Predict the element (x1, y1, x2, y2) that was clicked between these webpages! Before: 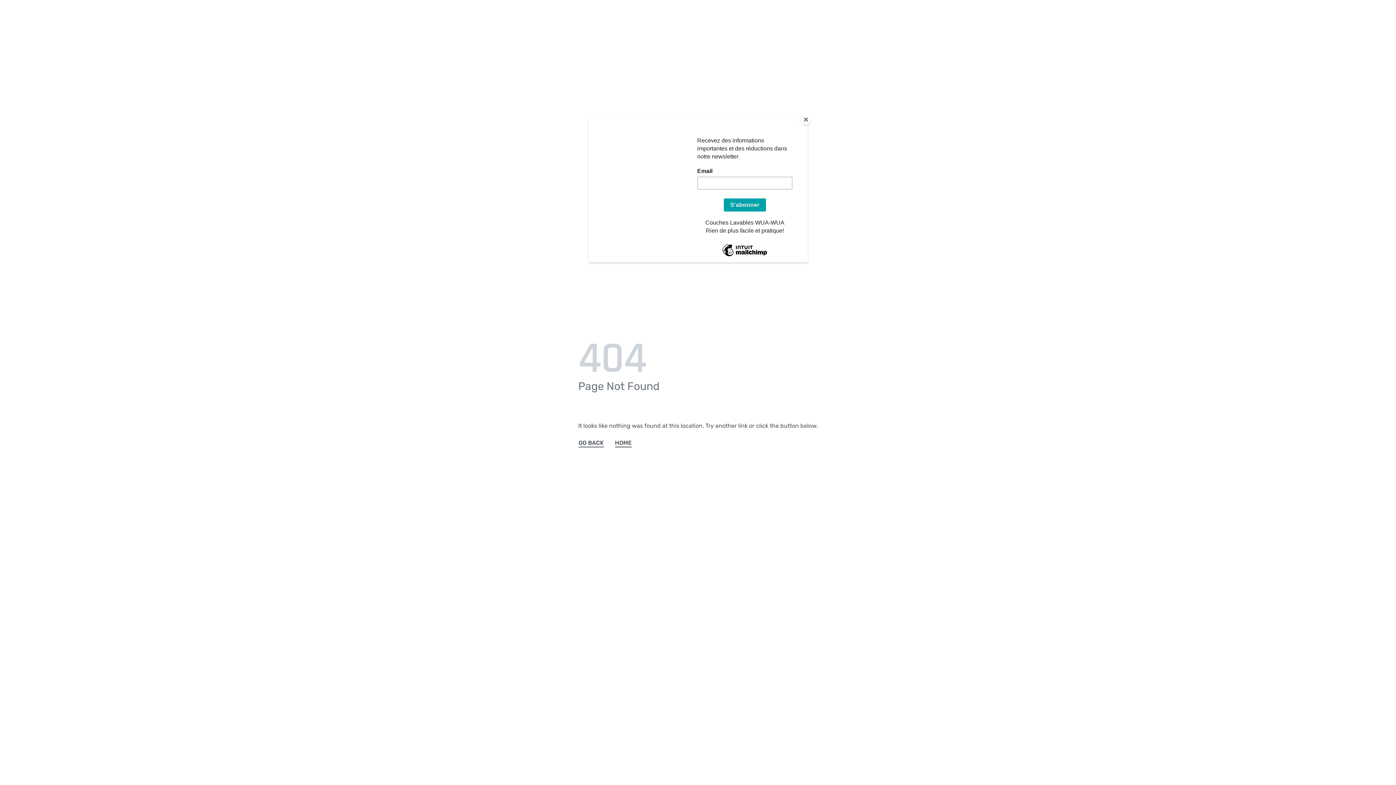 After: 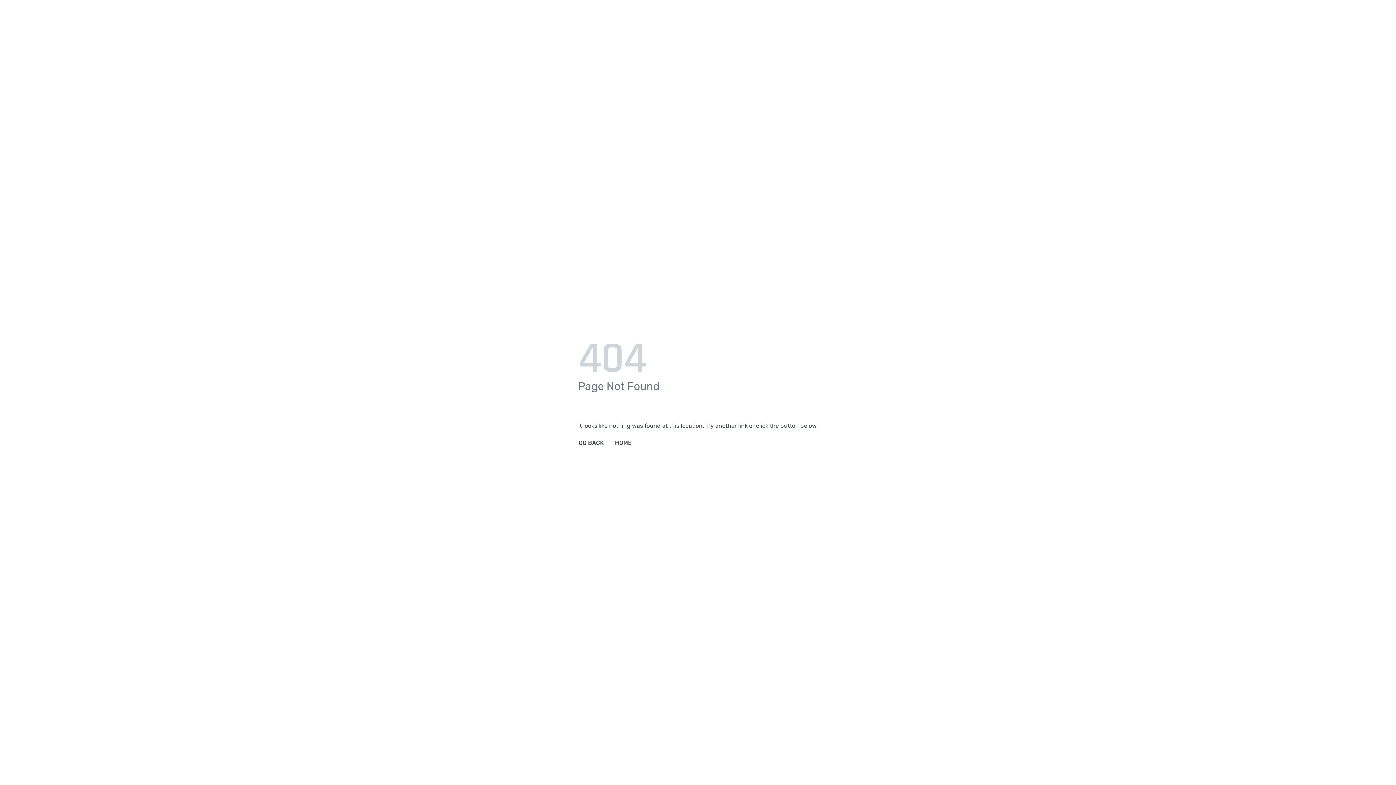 Action: label: Close bbox: (800, 114, 811, 125)